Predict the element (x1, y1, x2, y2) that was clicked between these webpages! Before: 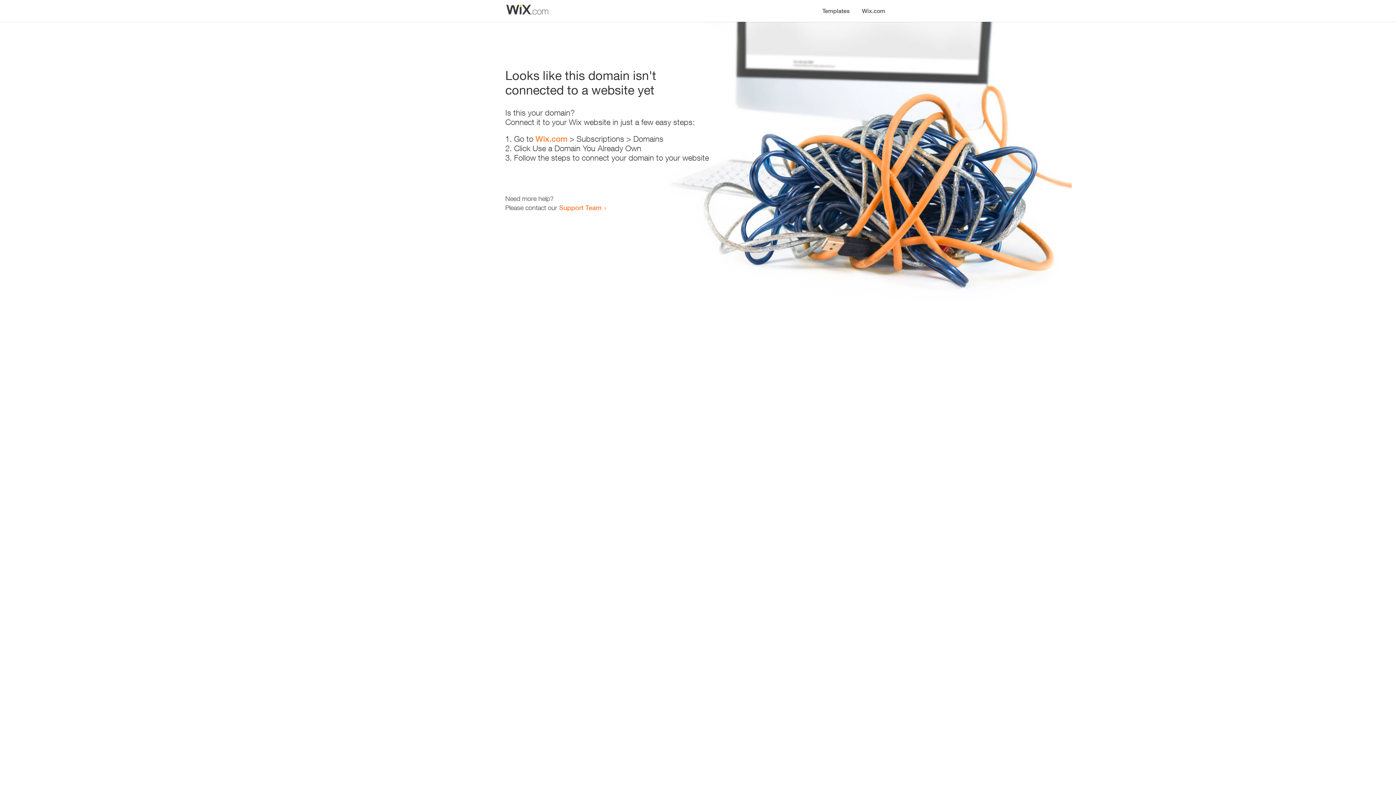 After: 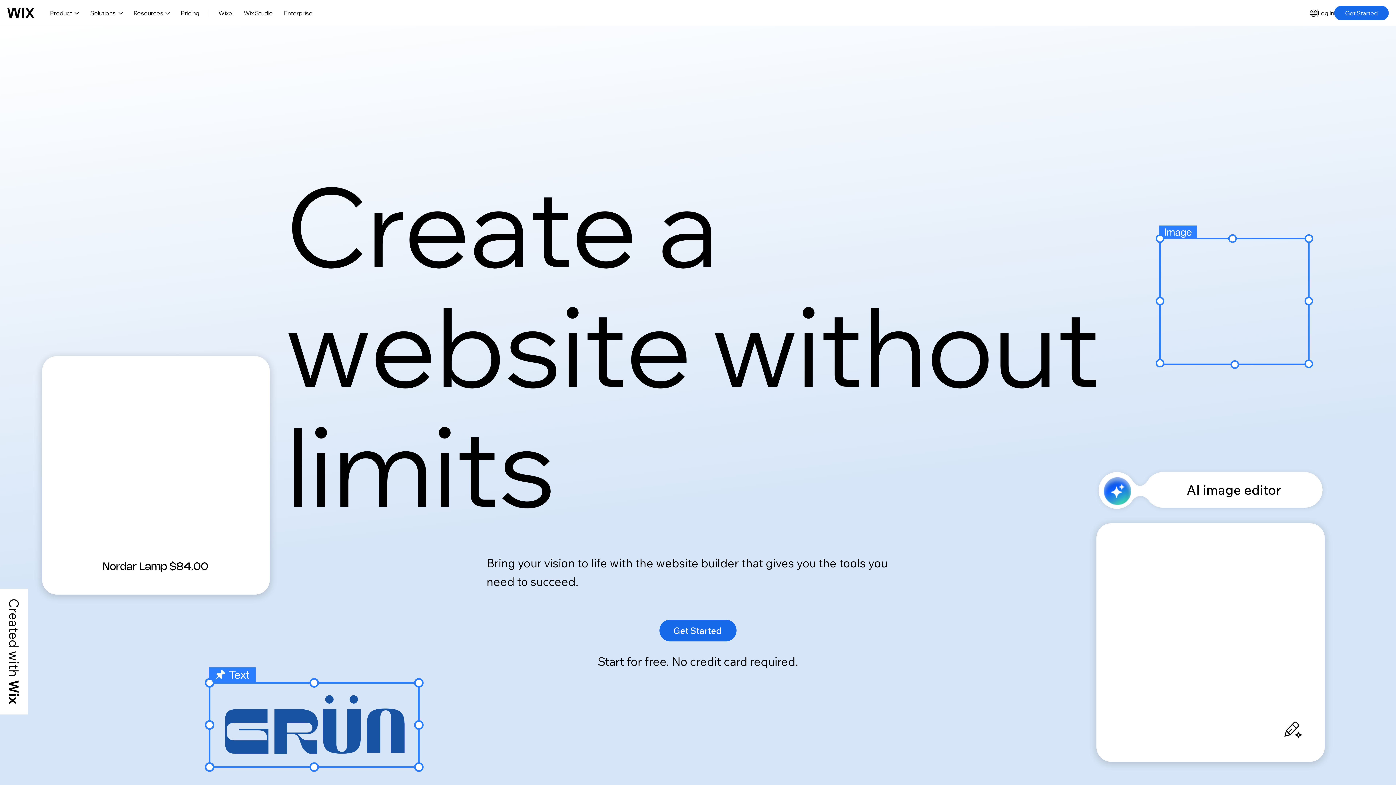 Action: bbox: (535, 134, 567, 143) label: Wix.com